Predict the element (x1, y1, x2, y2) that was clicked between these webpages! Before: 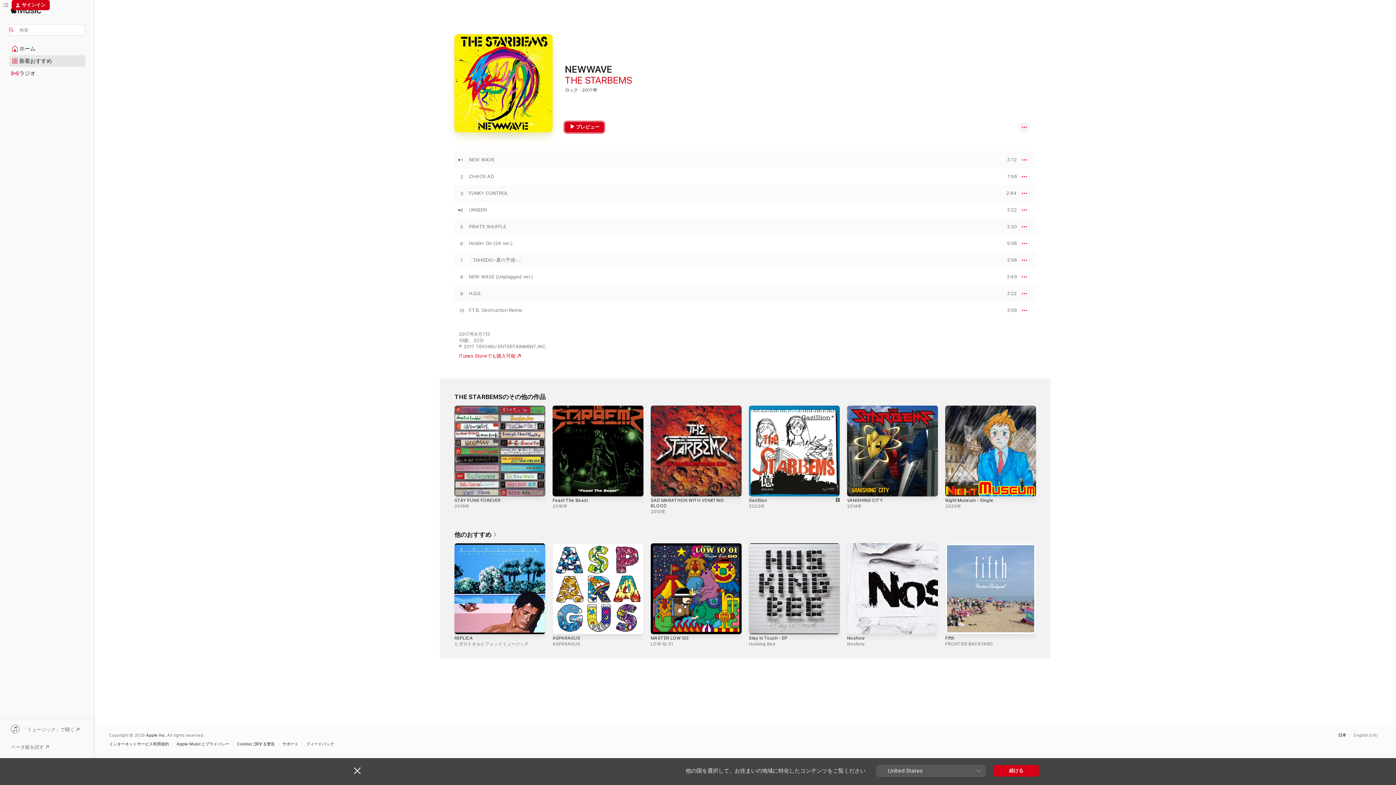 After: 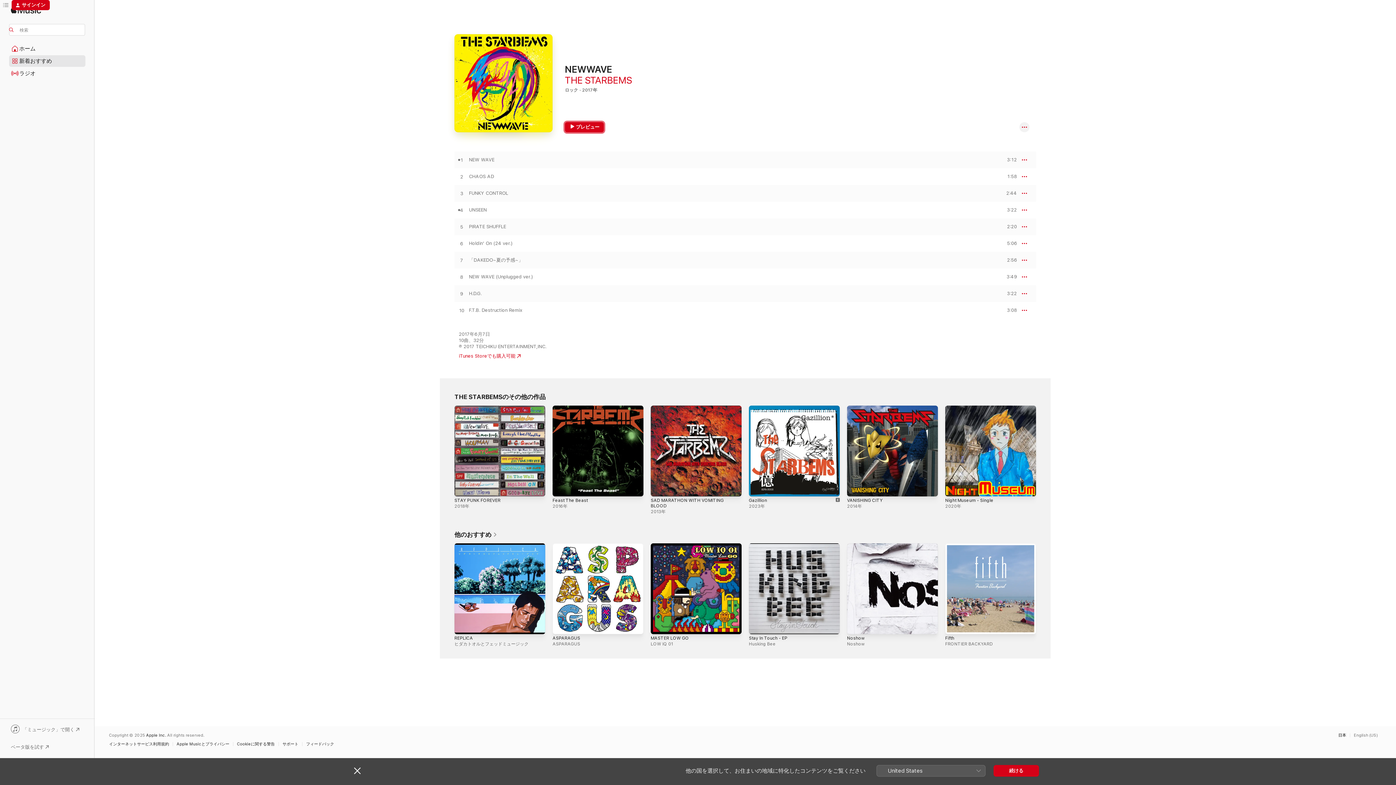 Action: bbox: (565, 122, 604, 132) label: プレビュー